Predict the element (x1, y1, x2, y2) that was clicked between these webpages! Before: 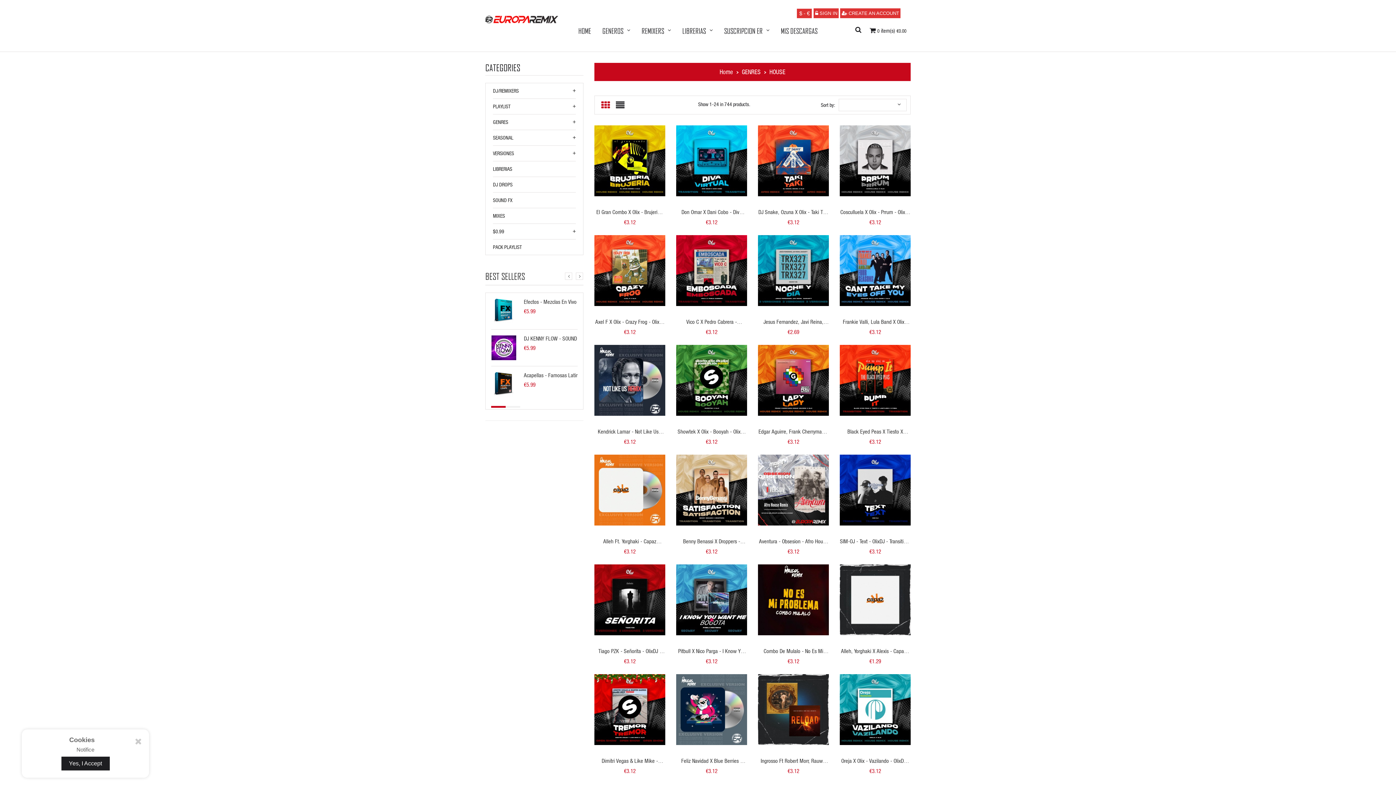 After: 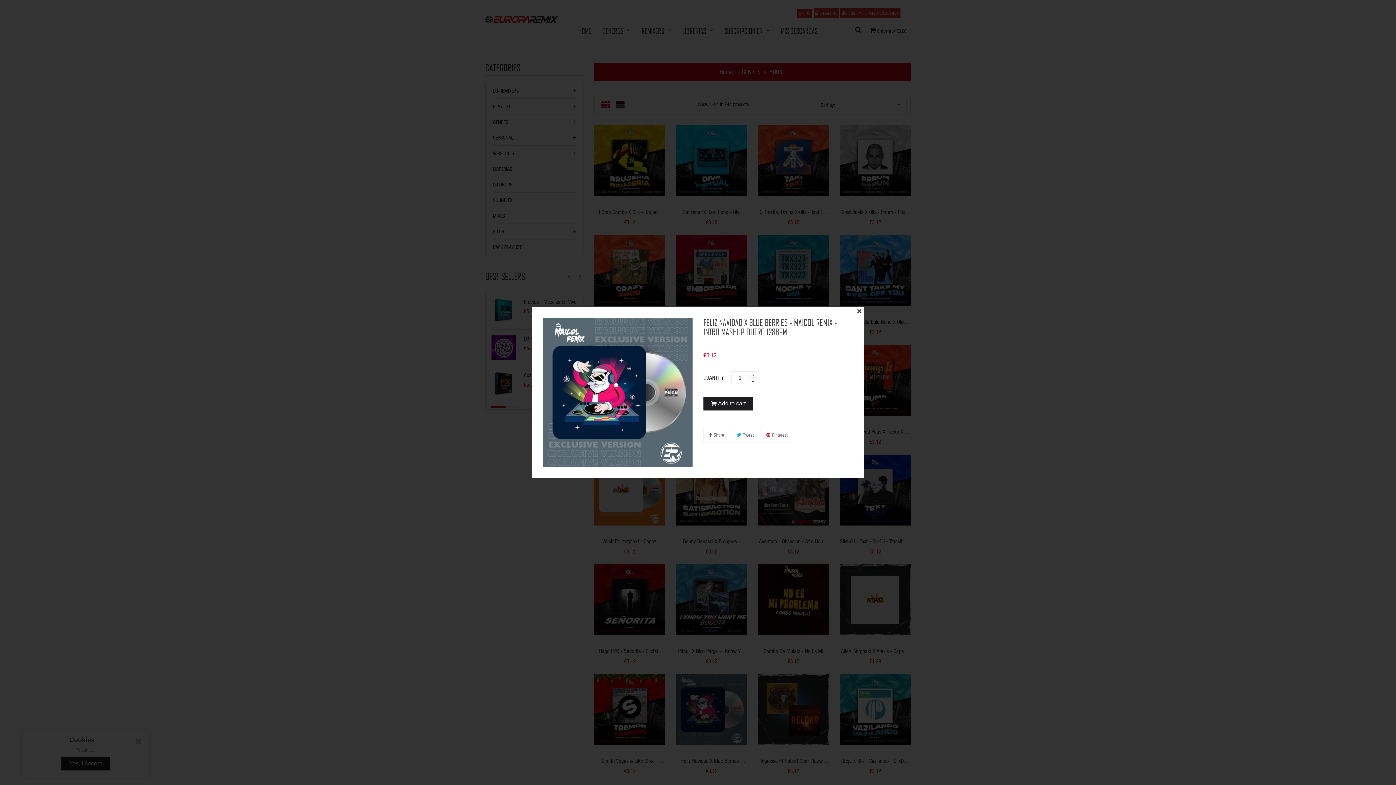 Action: label: QUICK VIEW bbox: (692, 676, 731, 687)